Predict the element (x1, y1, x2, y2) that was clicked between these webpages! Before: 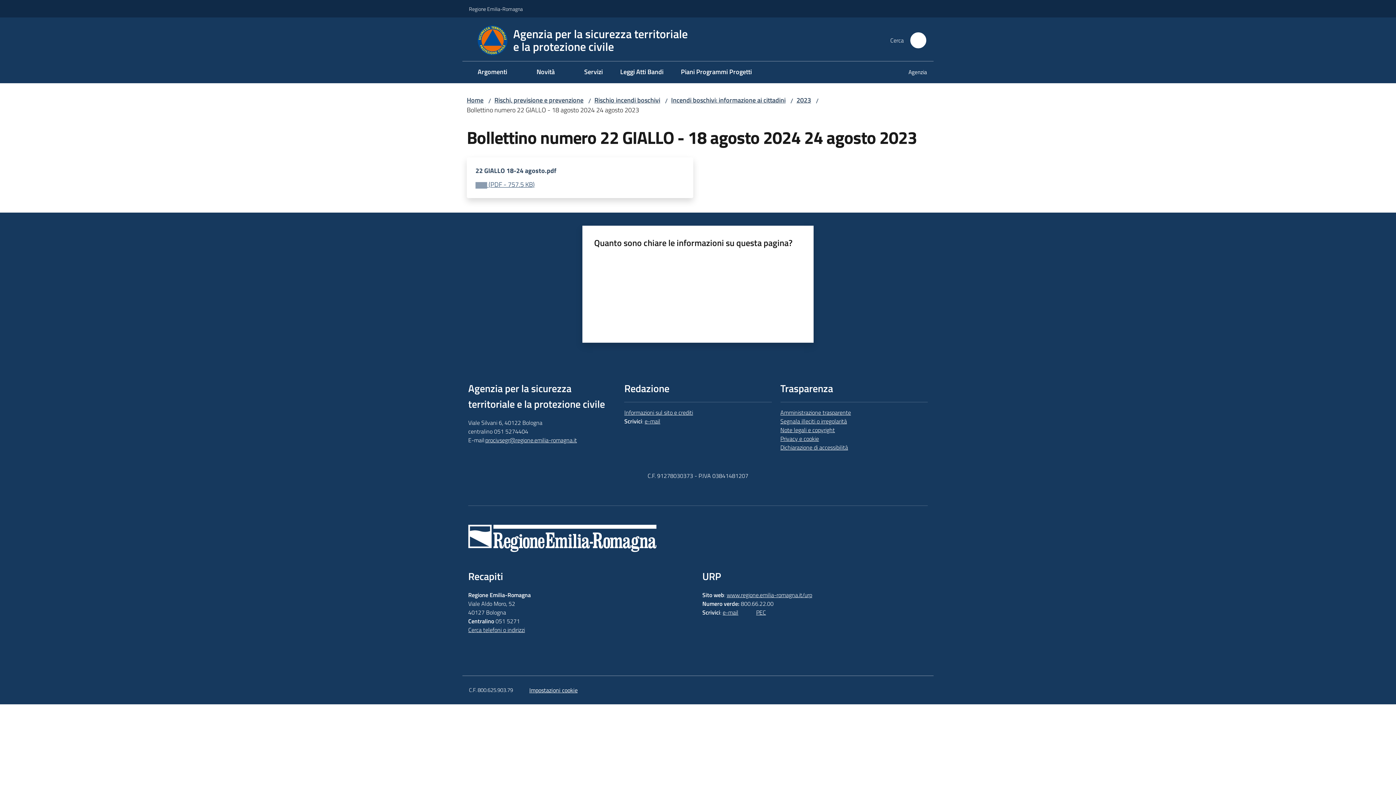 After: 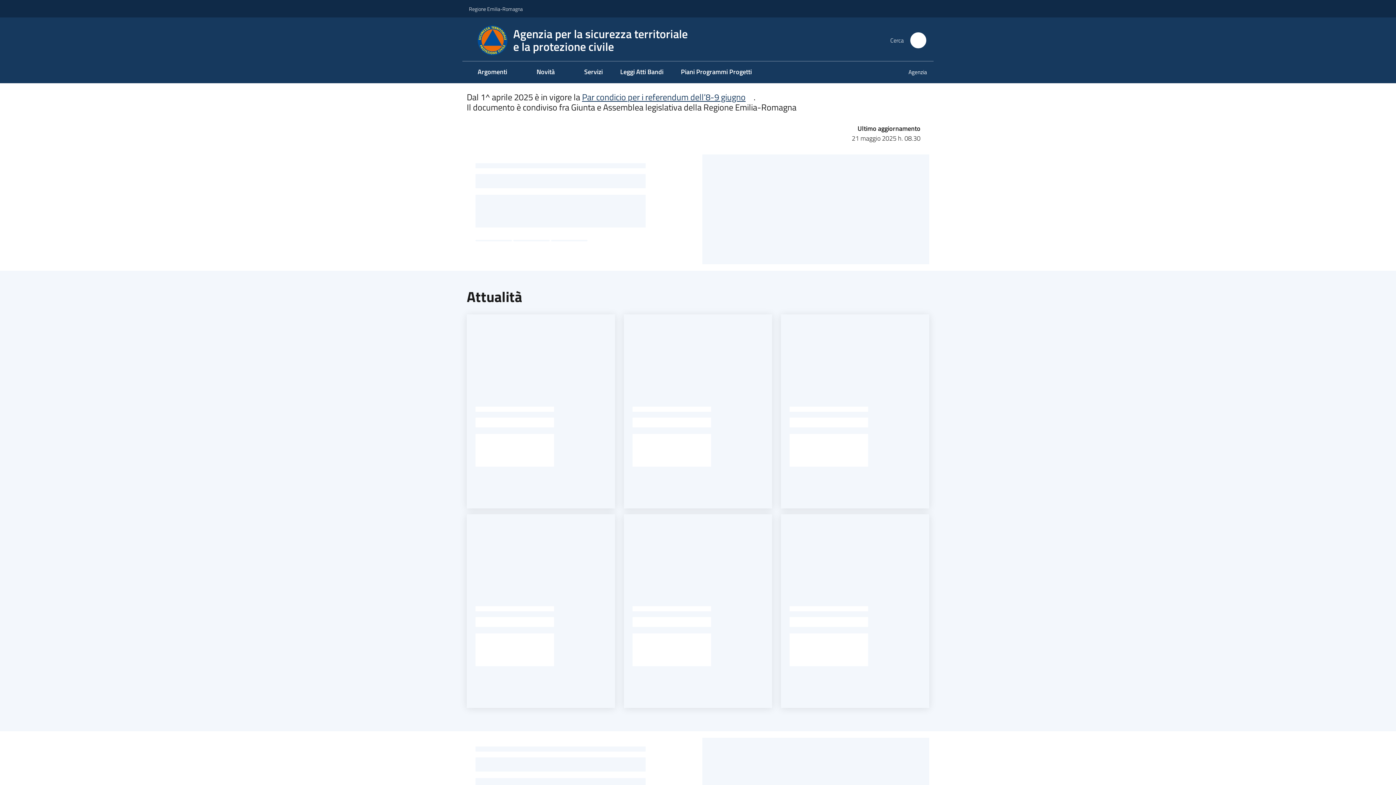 Action: bbox: (466, 95, 483, 105) label: Home